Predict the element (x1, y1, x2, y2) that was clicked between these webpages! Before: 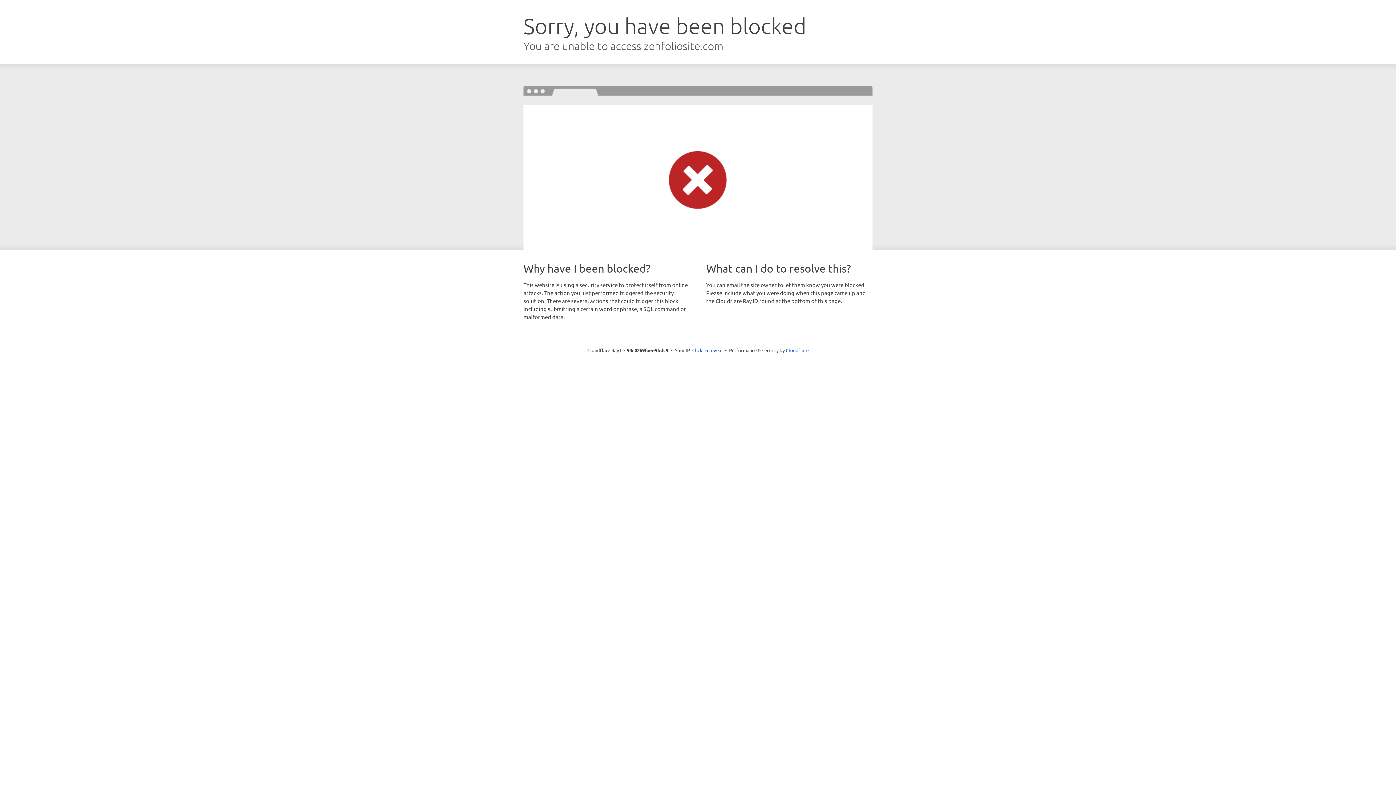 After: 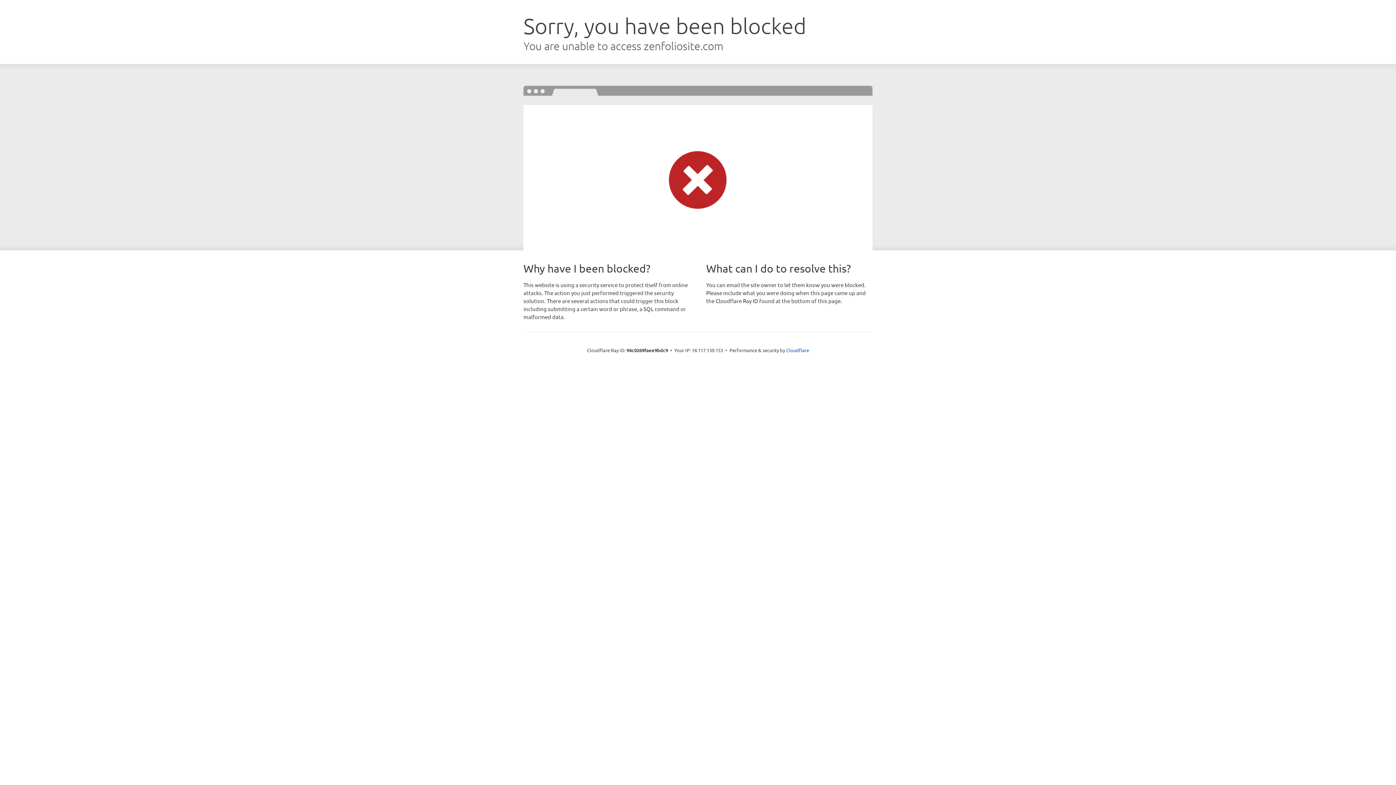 Action: label: Click to reveal bbox: (692, 346, 722, 353)